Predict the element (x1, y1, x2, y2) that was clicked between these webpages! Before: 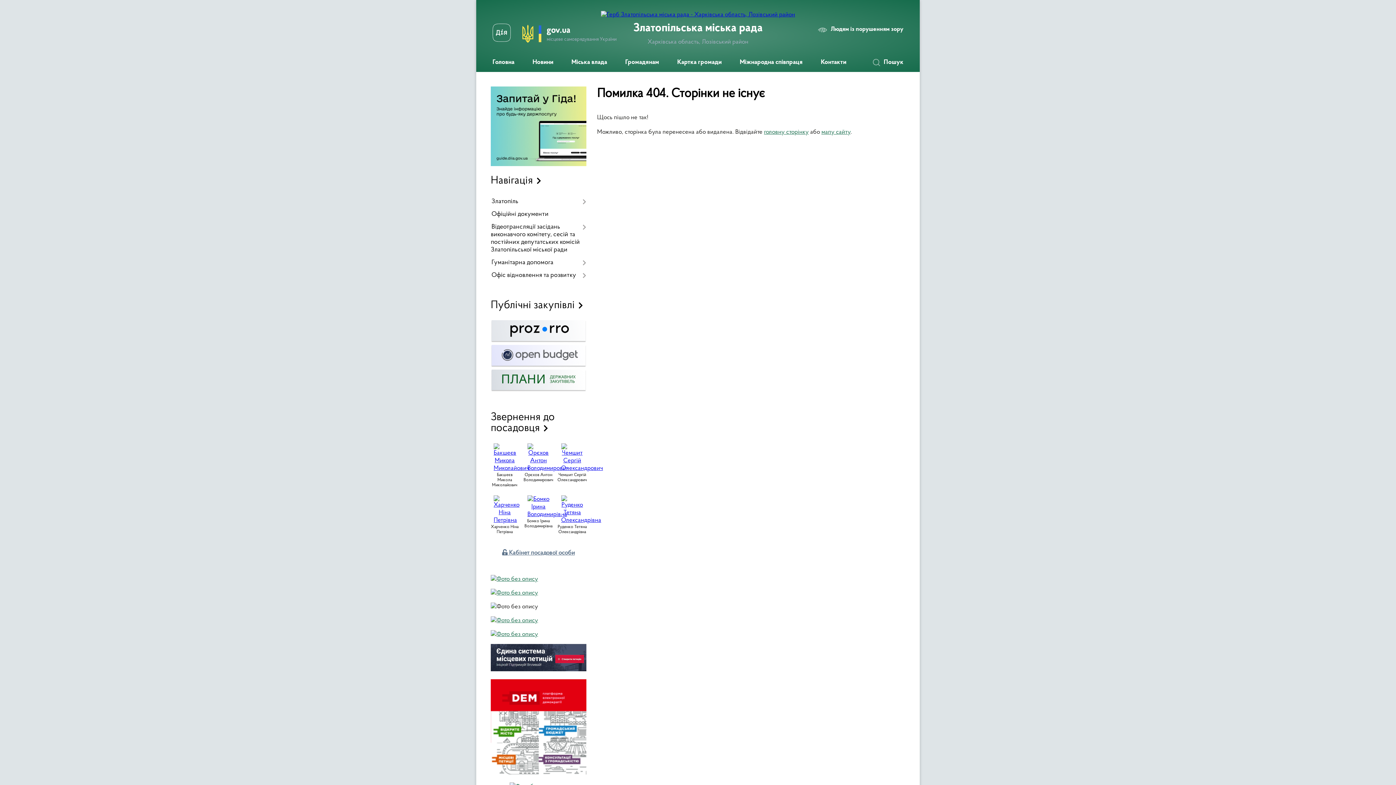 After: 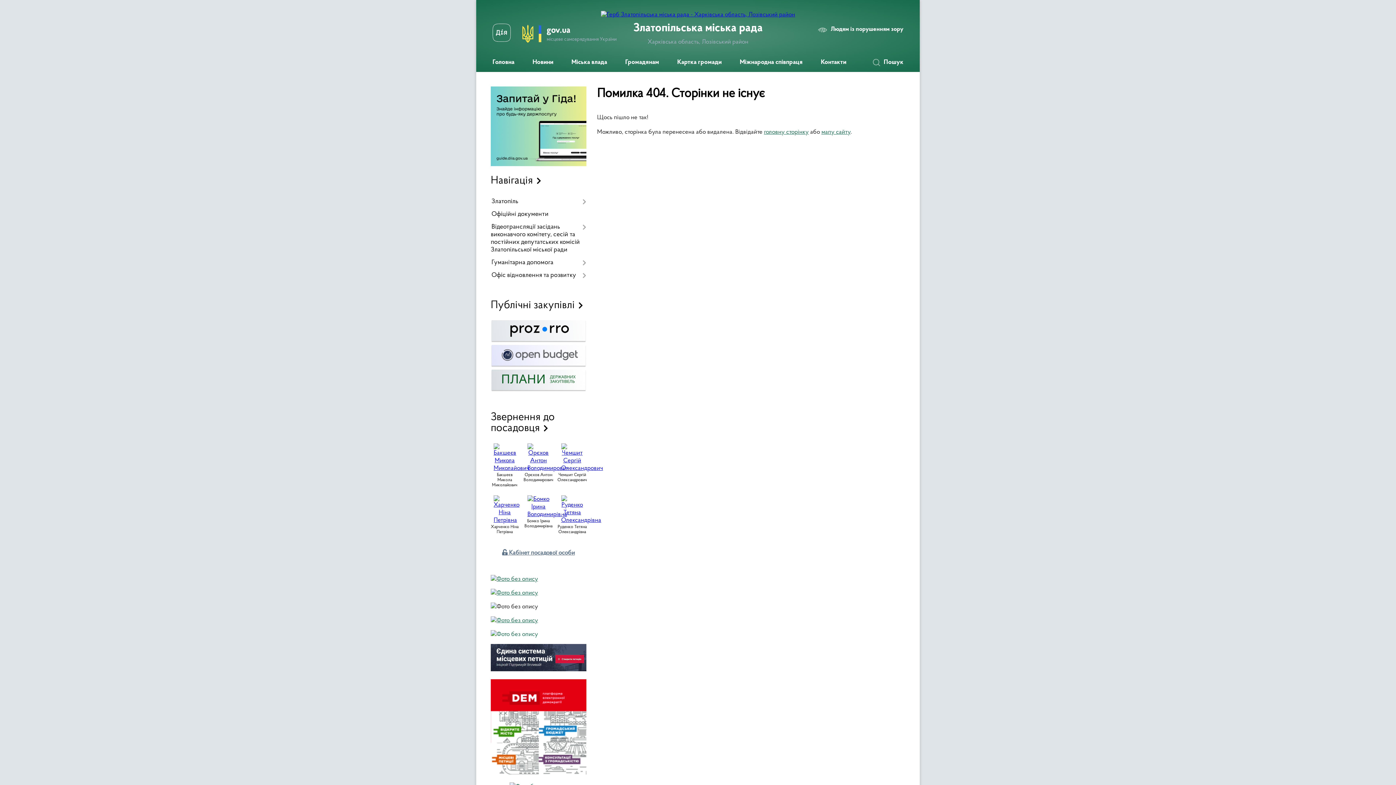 Action: bbox: (490, 631, 538, 637)